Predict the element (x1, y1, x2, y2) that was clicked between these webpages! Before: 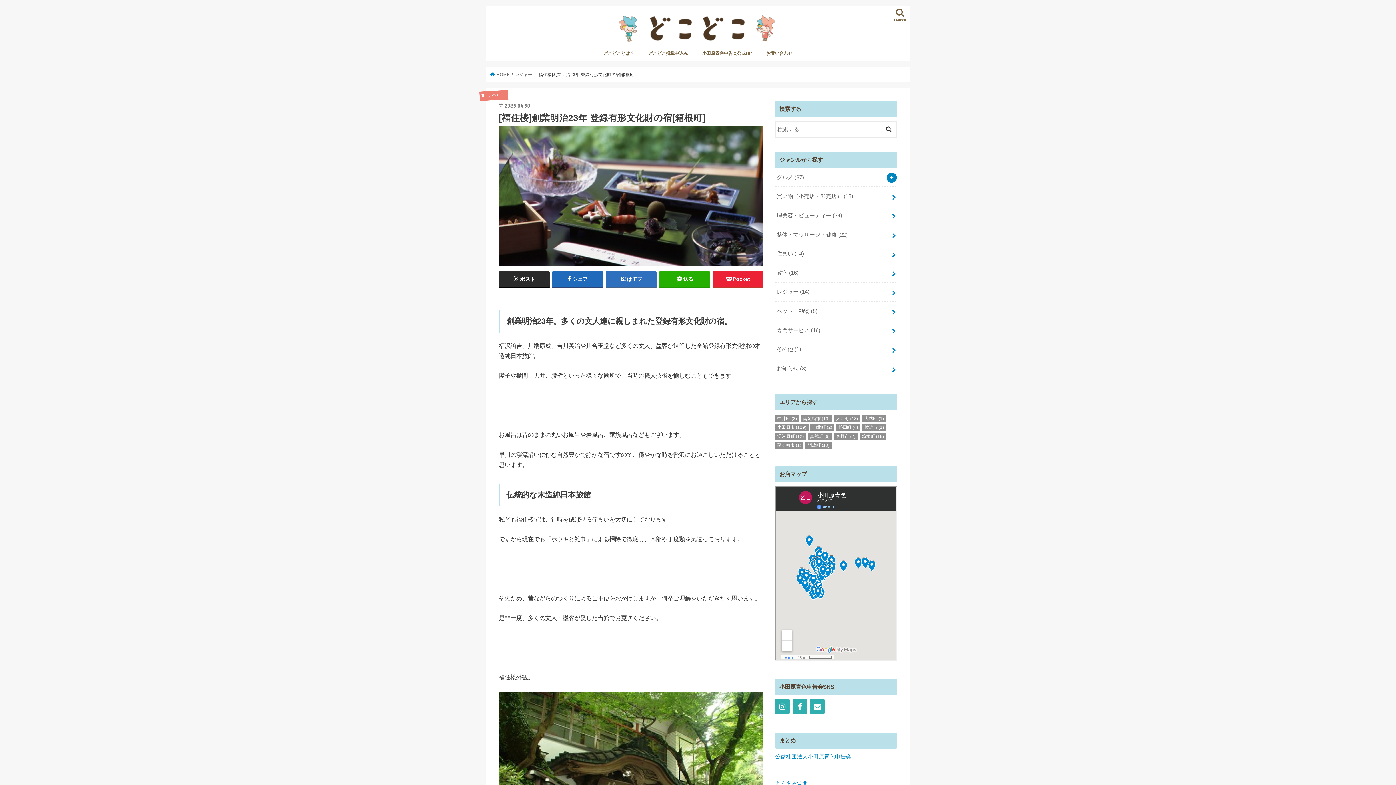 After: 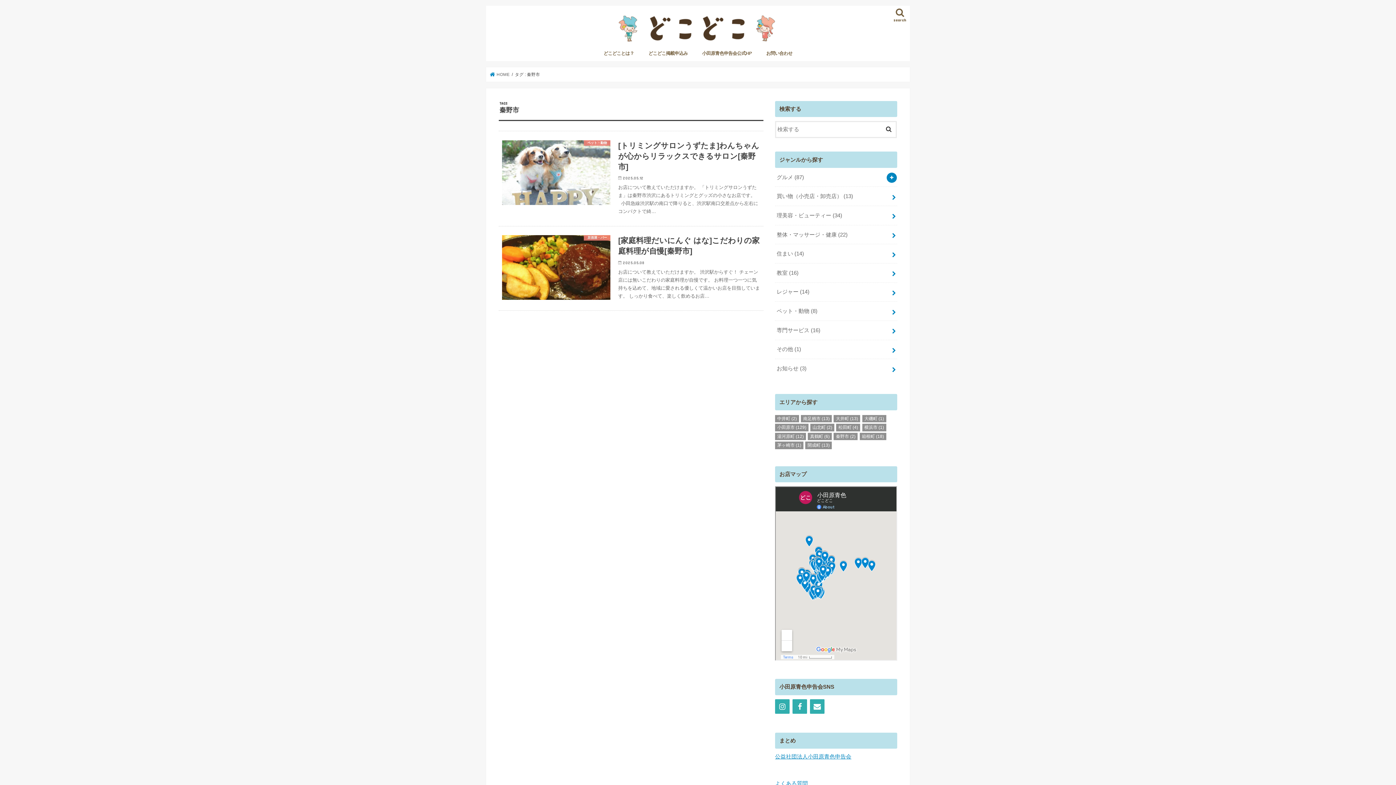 Action: bbox: (833, 432, 857, 440) label: 秦野市 (2個の項目)